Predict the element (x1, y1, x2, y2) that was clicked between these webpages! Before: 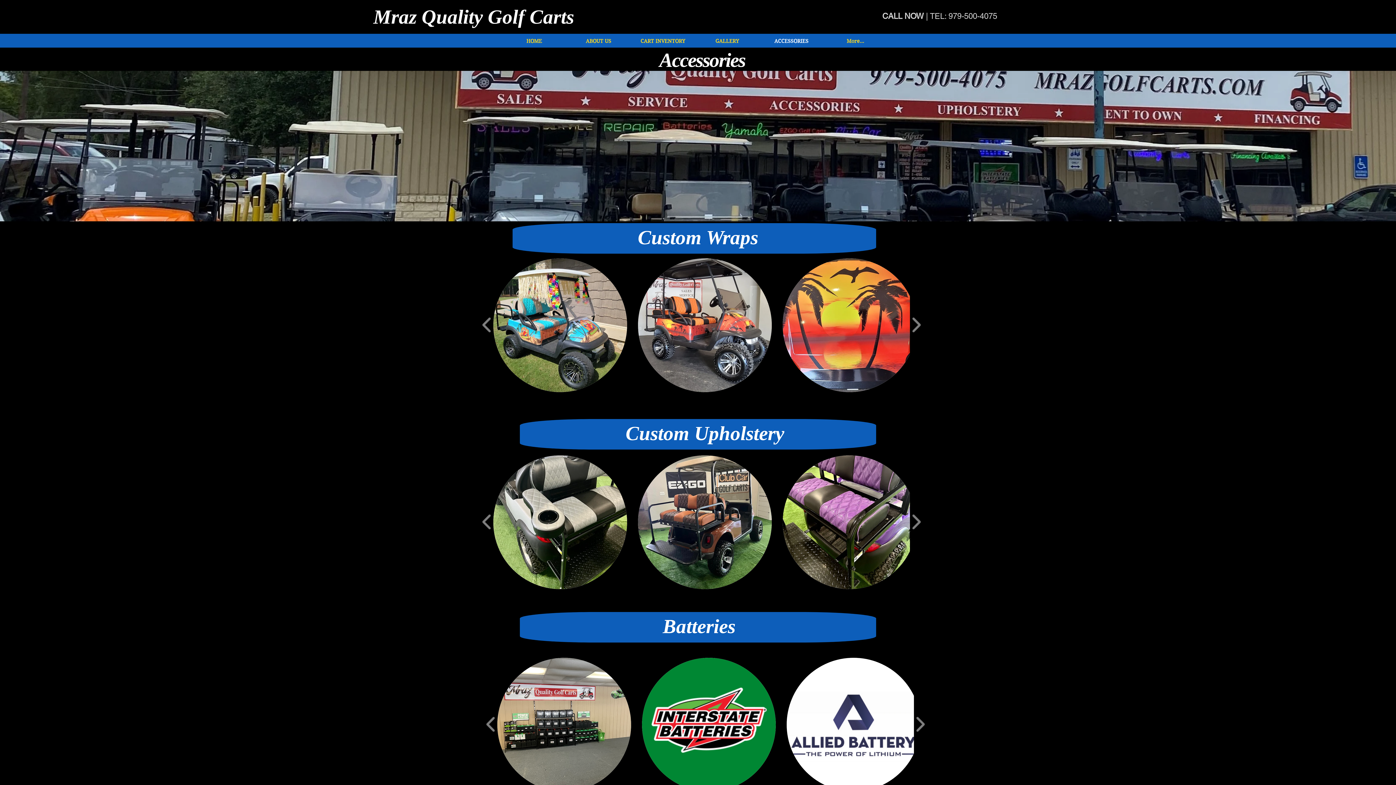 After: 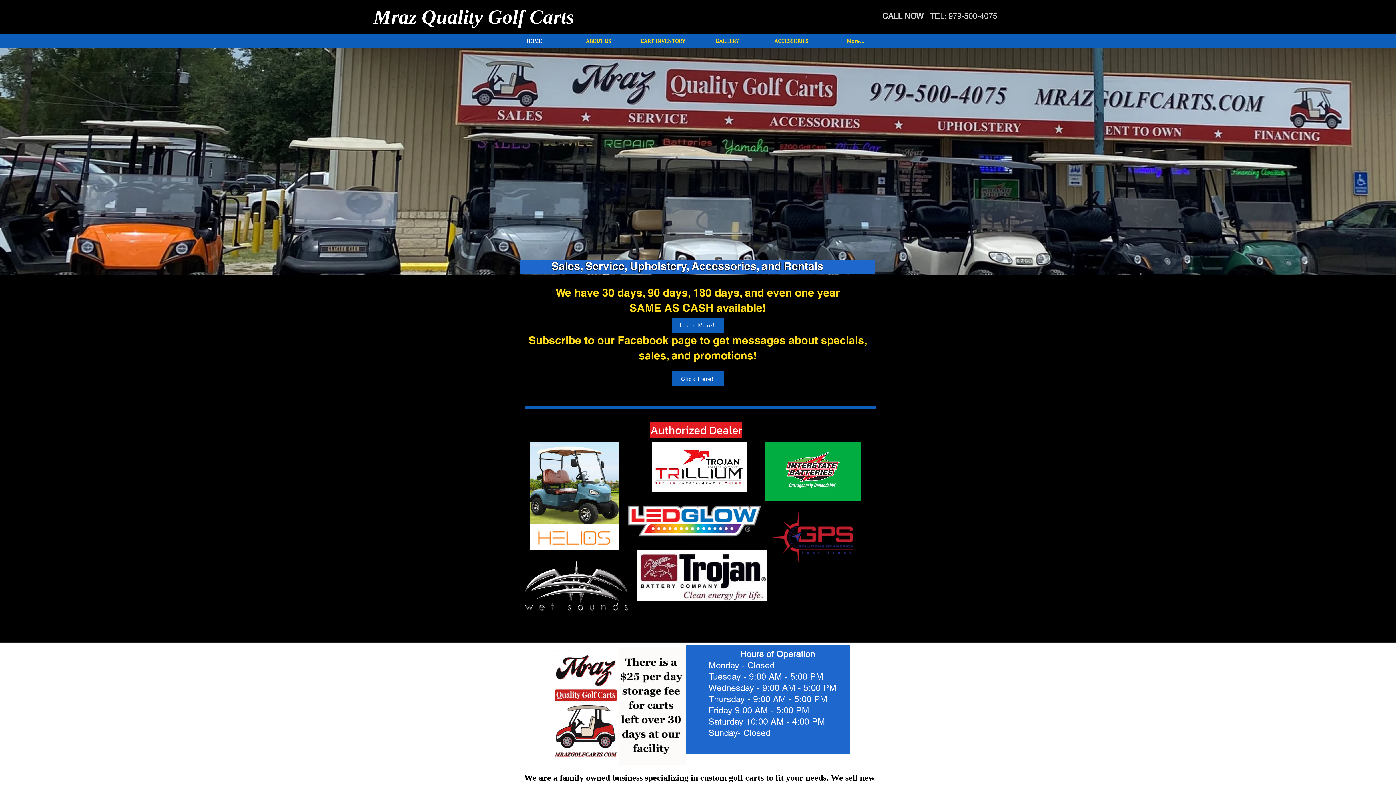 Action: bbox: (373, 5, 574, 28) label: Mraz Quality Golf Carts